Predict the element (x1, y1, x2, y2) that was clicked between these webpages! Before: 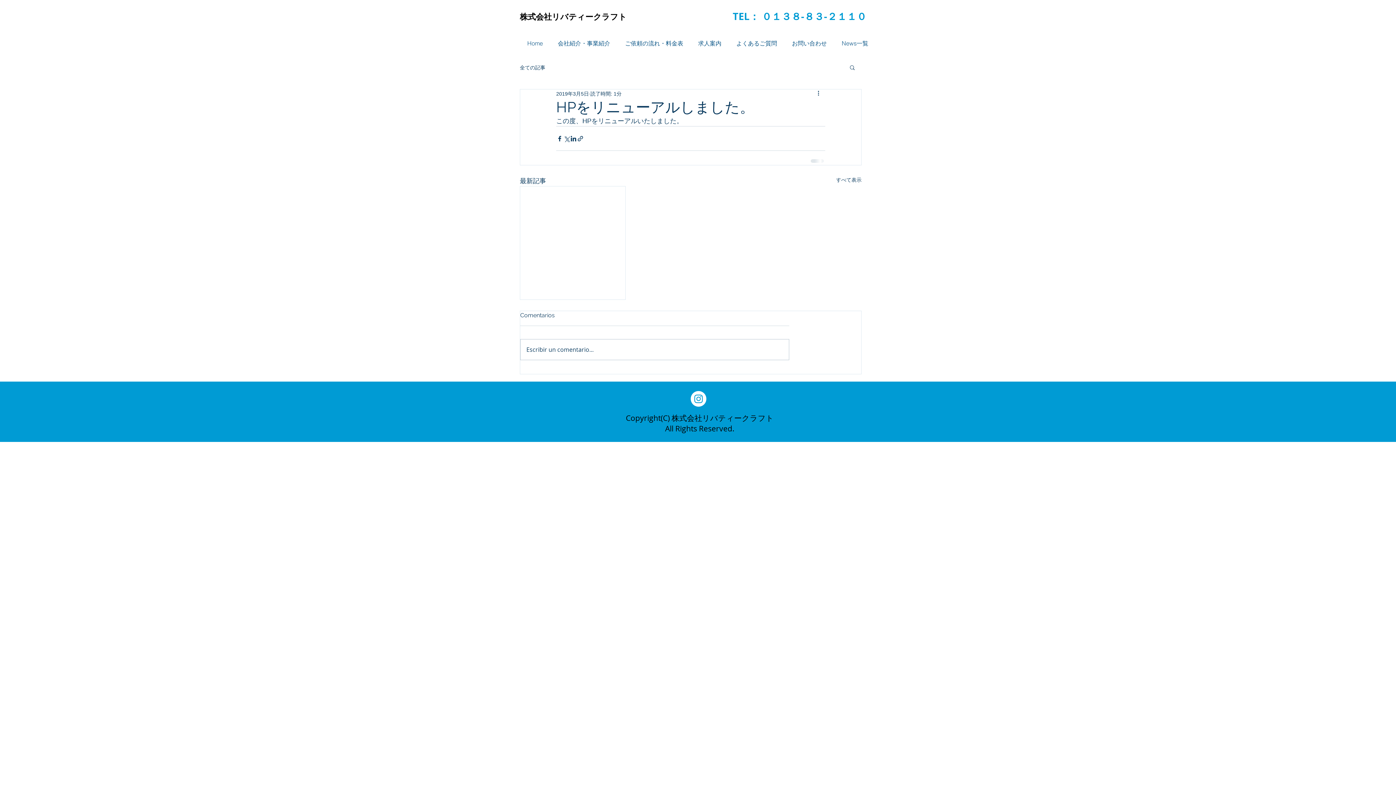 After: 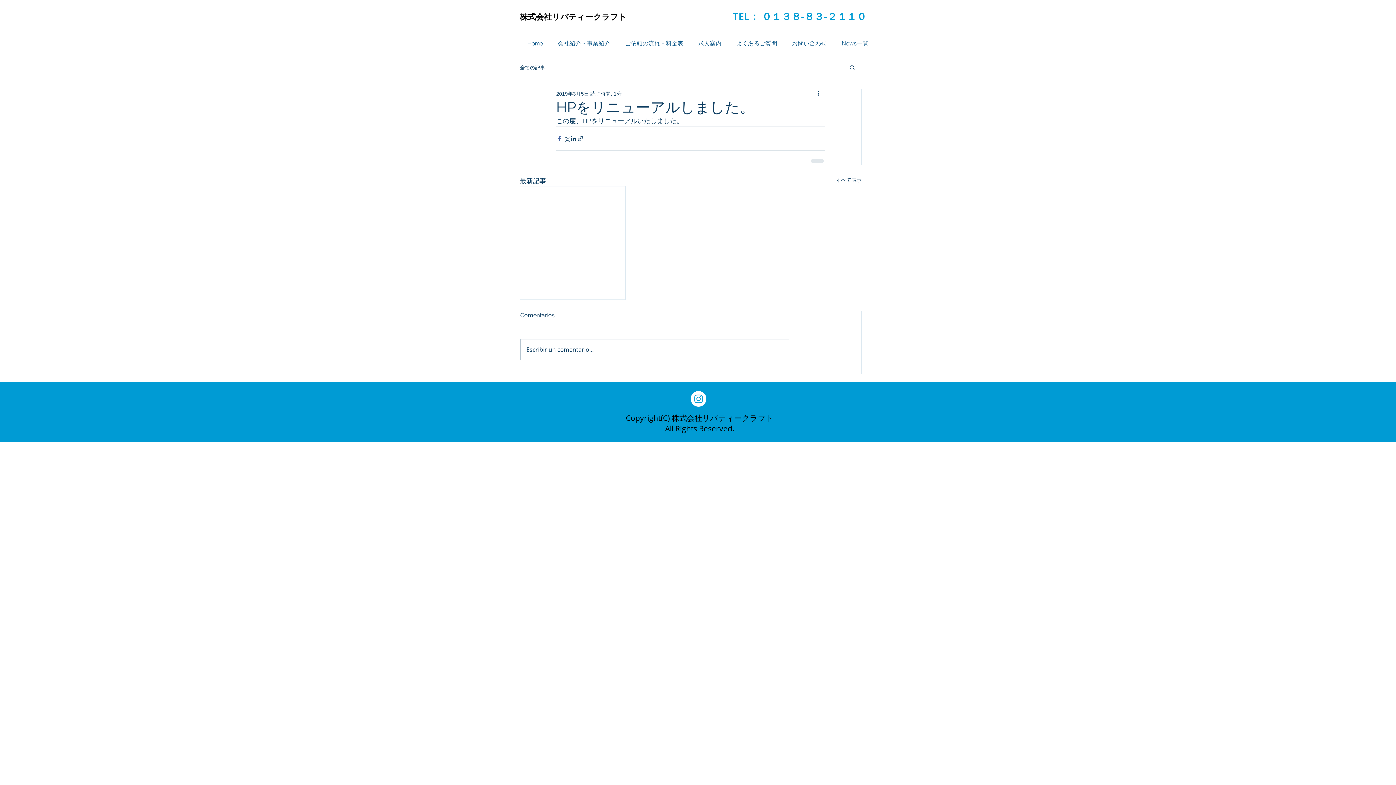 Action: label: Facebook でシェア bbox: (556, 135, 563, 142)